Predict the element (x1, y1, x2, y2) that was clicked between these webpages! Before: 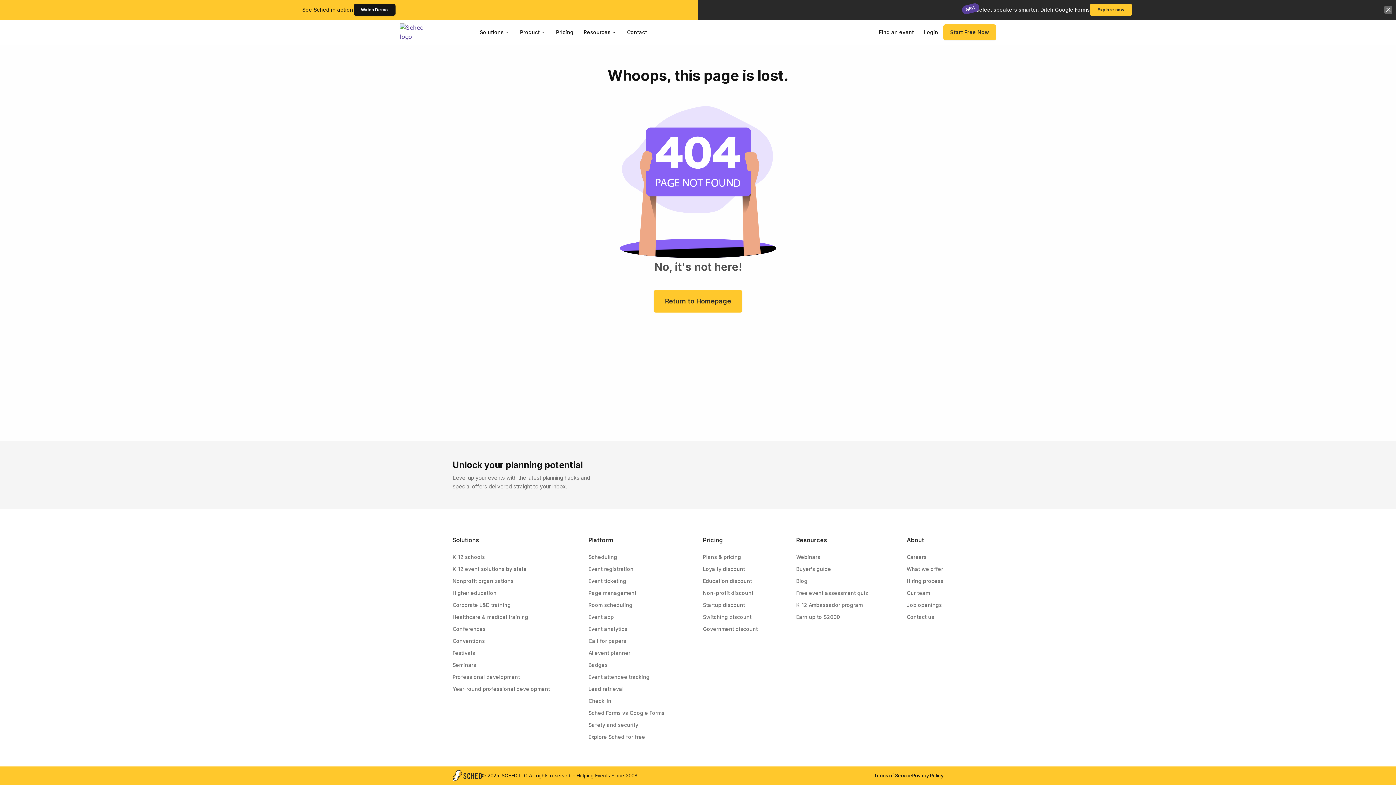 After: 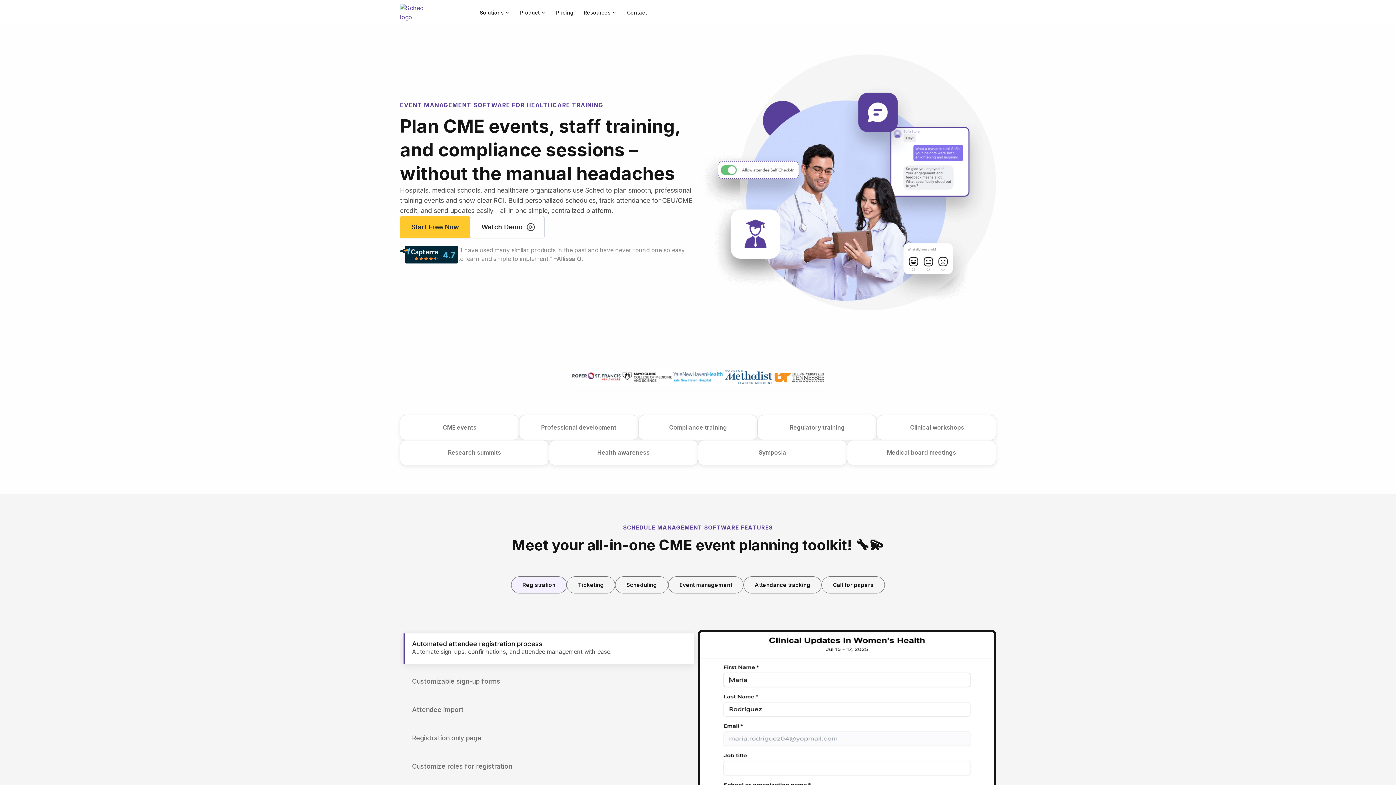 Action: label: Healthcare & medical training bbox: (452, 613, 528, 621)